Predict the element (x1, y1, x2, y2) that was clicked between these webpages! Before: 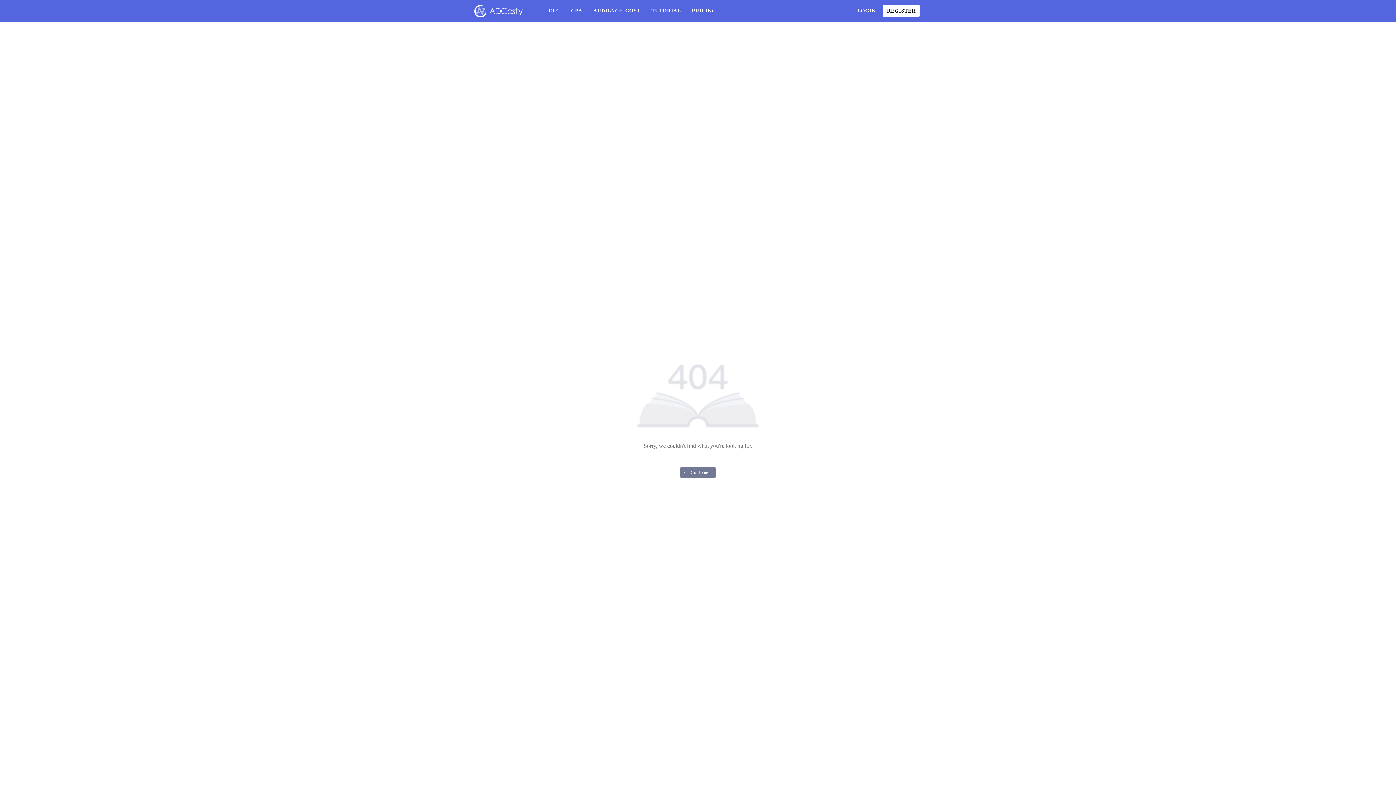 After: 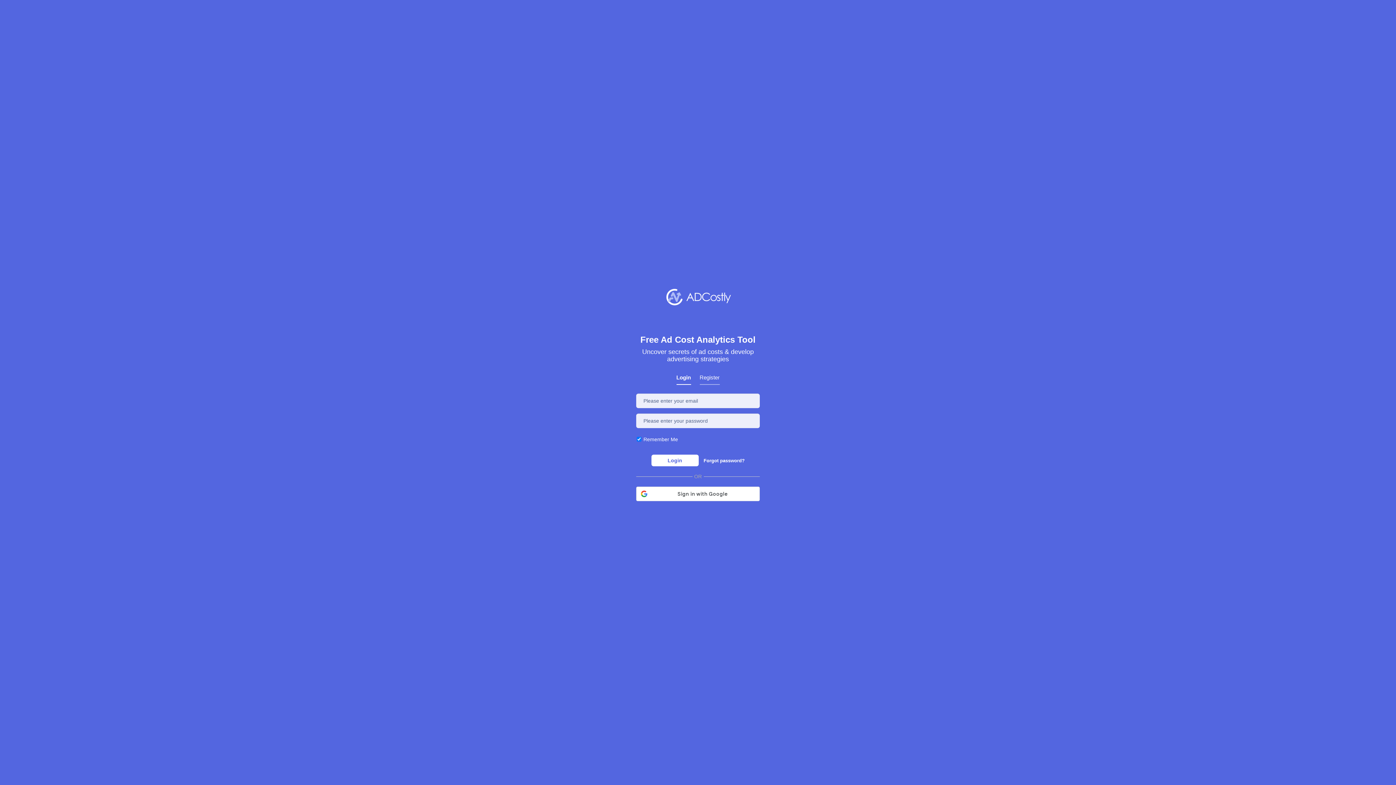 Action: label: LOGIN bbox: (857, 3, 876, 18)